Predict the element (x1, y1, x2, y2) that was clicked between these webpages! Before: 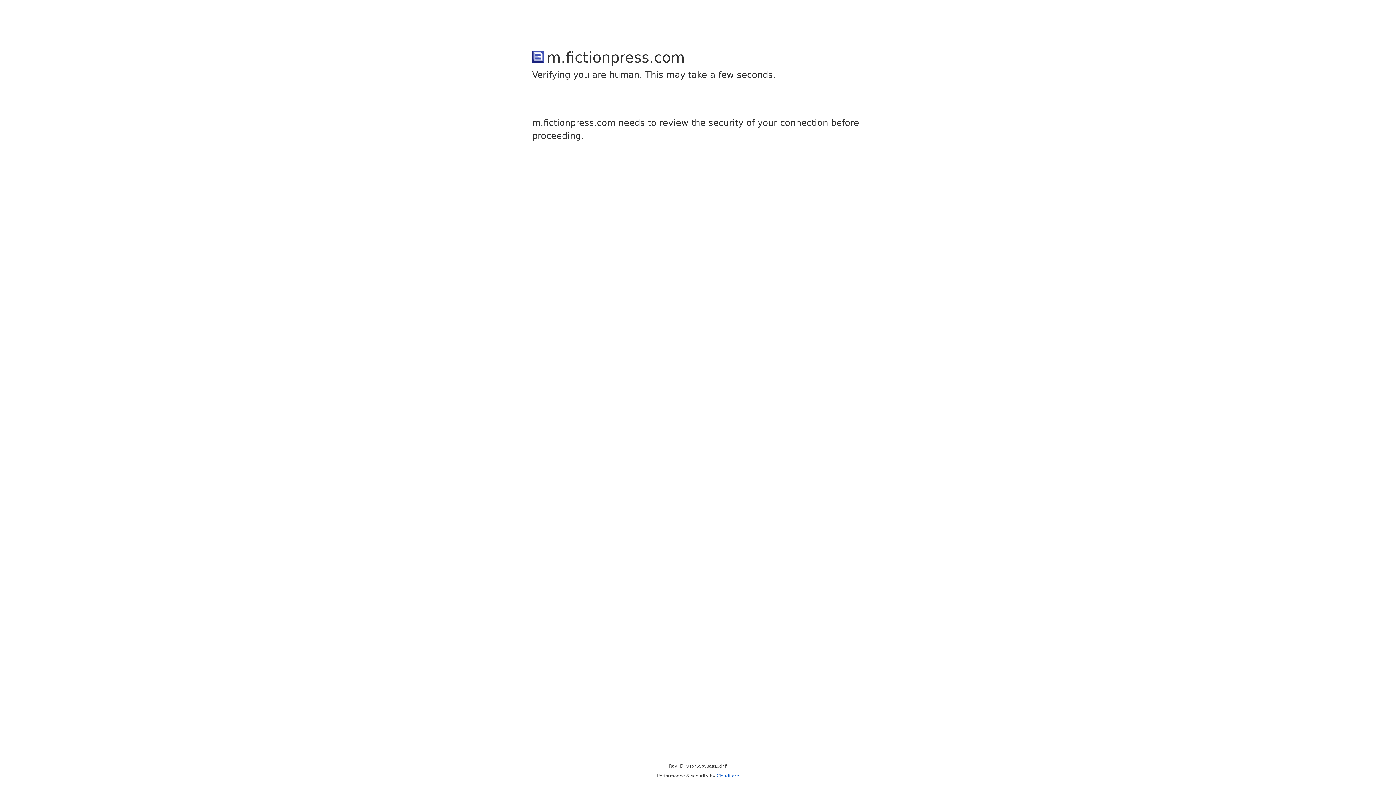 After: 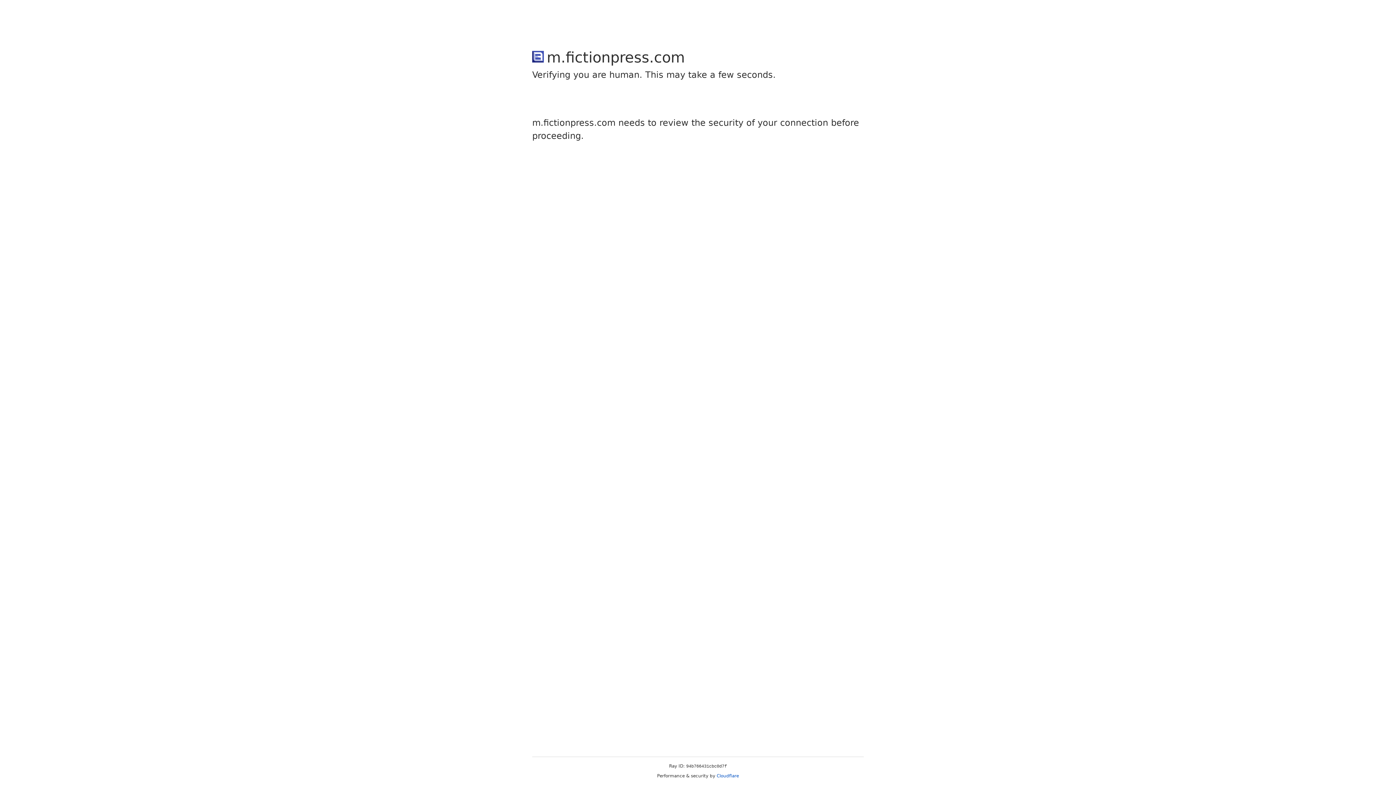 Action: label: Cloudflare bbox: (716, 773, 739, 778)